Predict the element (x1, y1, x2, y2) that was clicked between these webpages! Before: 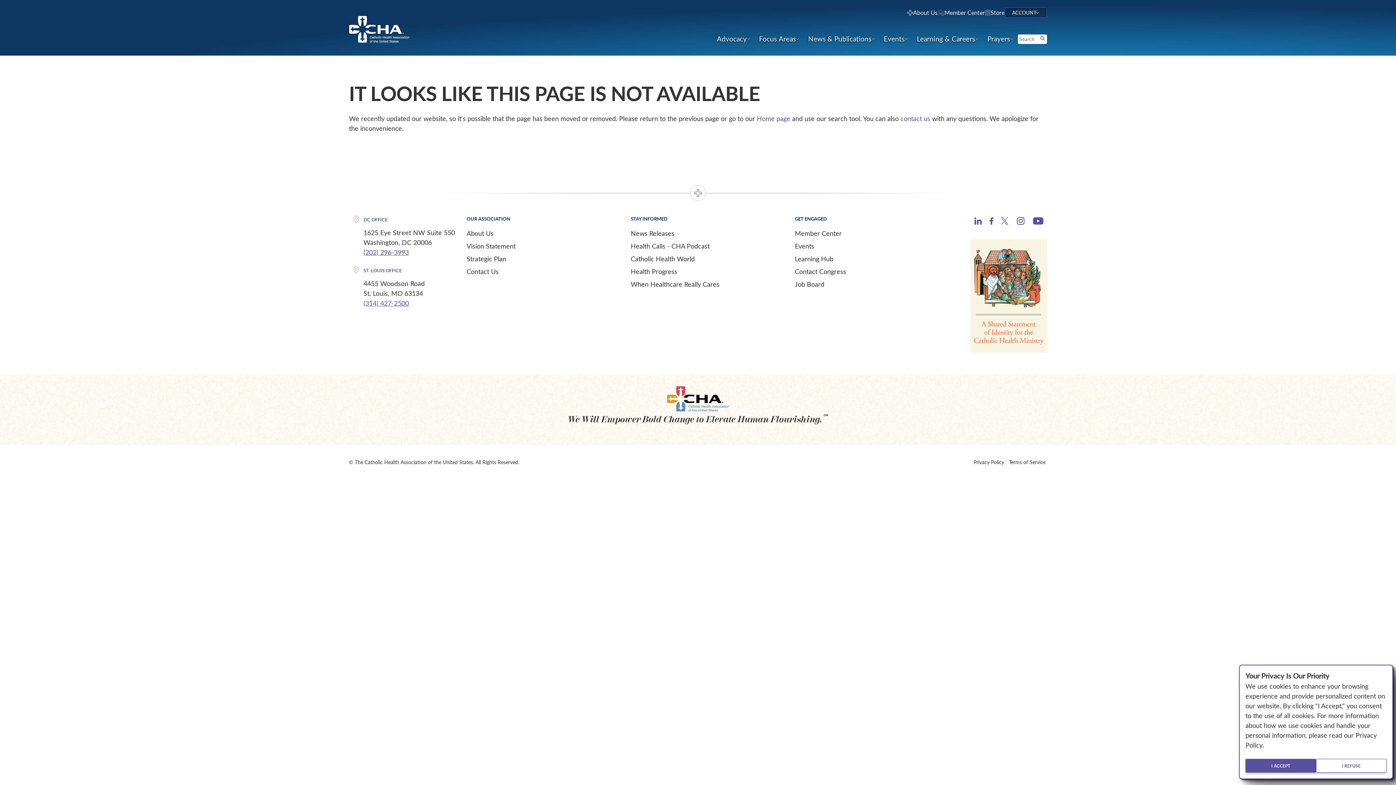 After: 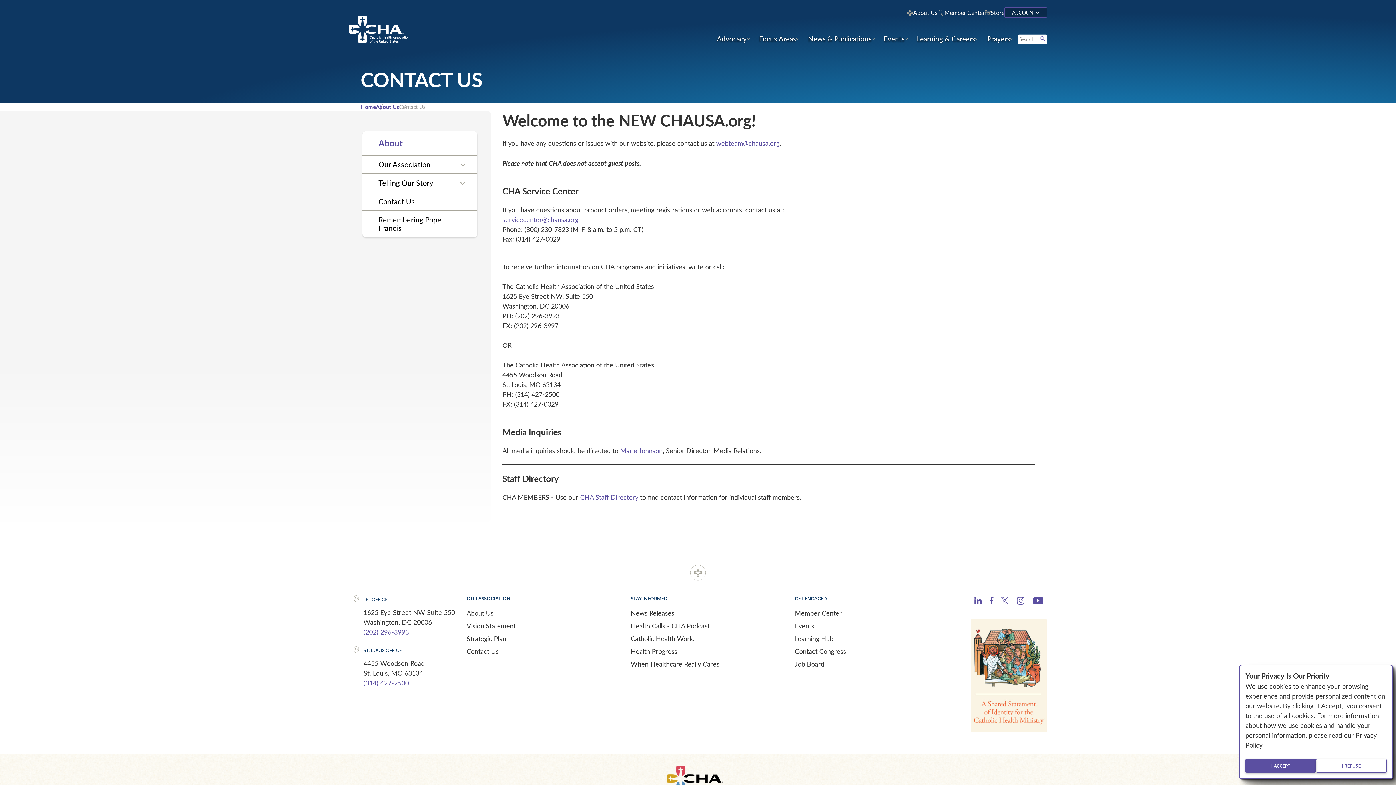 Action: bbox: (900, 114, 930, 122) label: contact us